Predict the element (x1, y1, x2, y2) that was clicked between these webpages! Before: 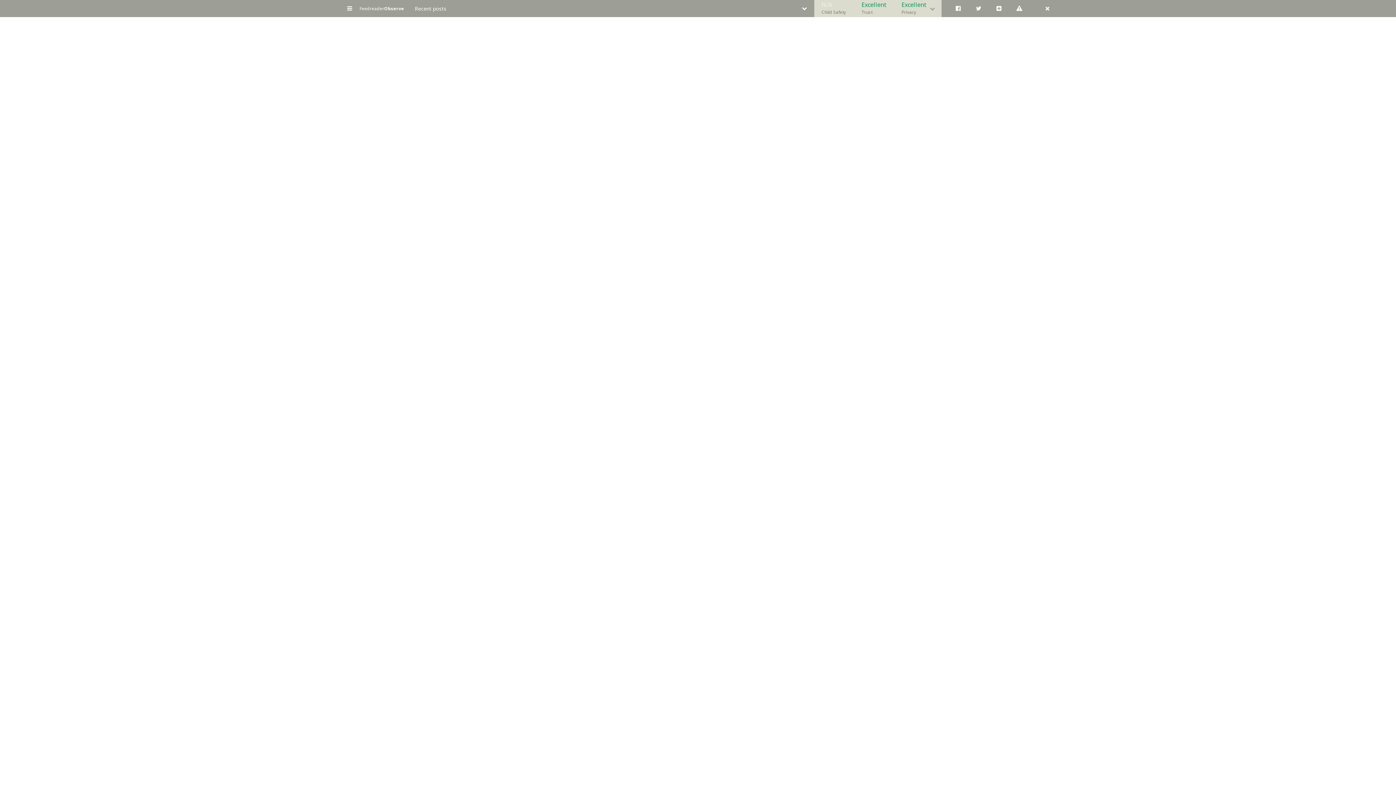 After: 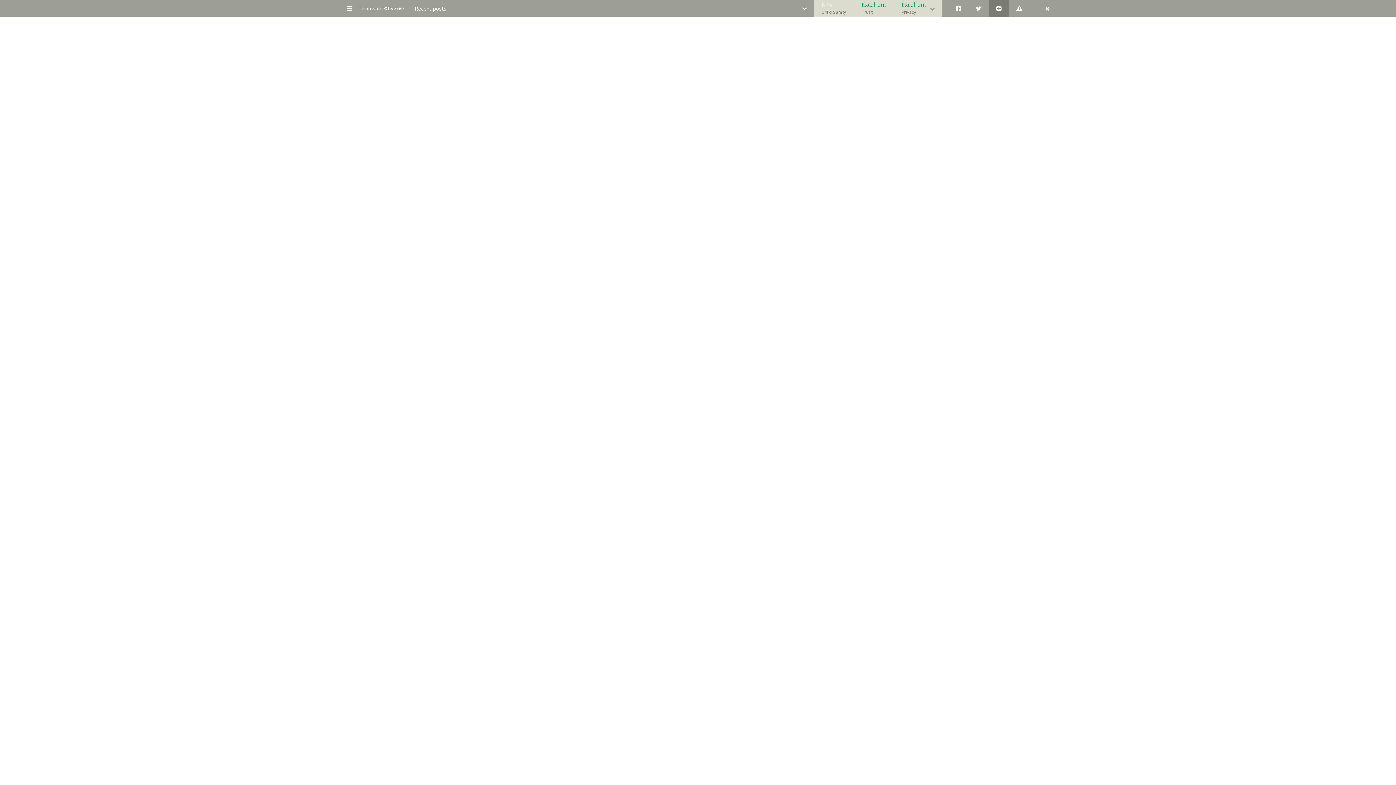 Action: bbox: (989, 0, 1009, 17)